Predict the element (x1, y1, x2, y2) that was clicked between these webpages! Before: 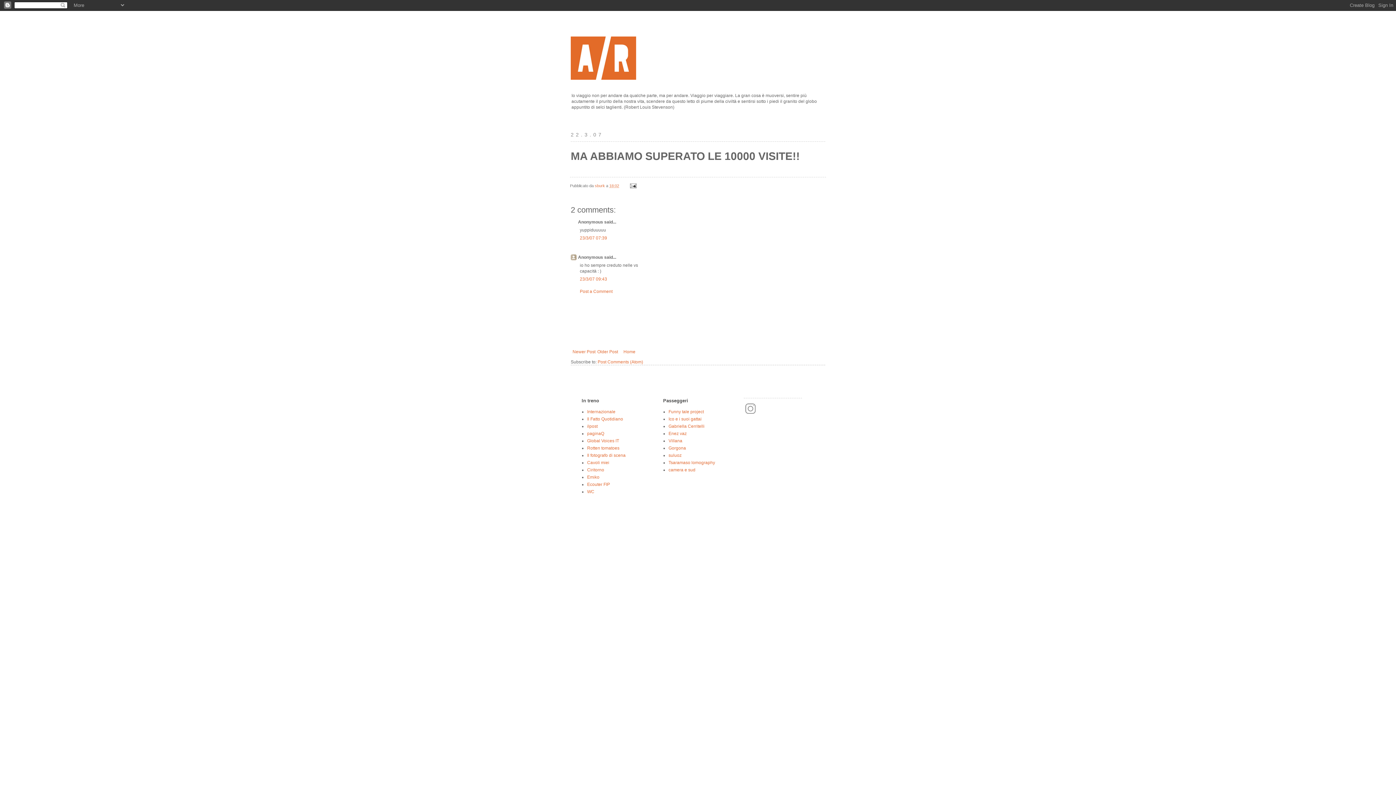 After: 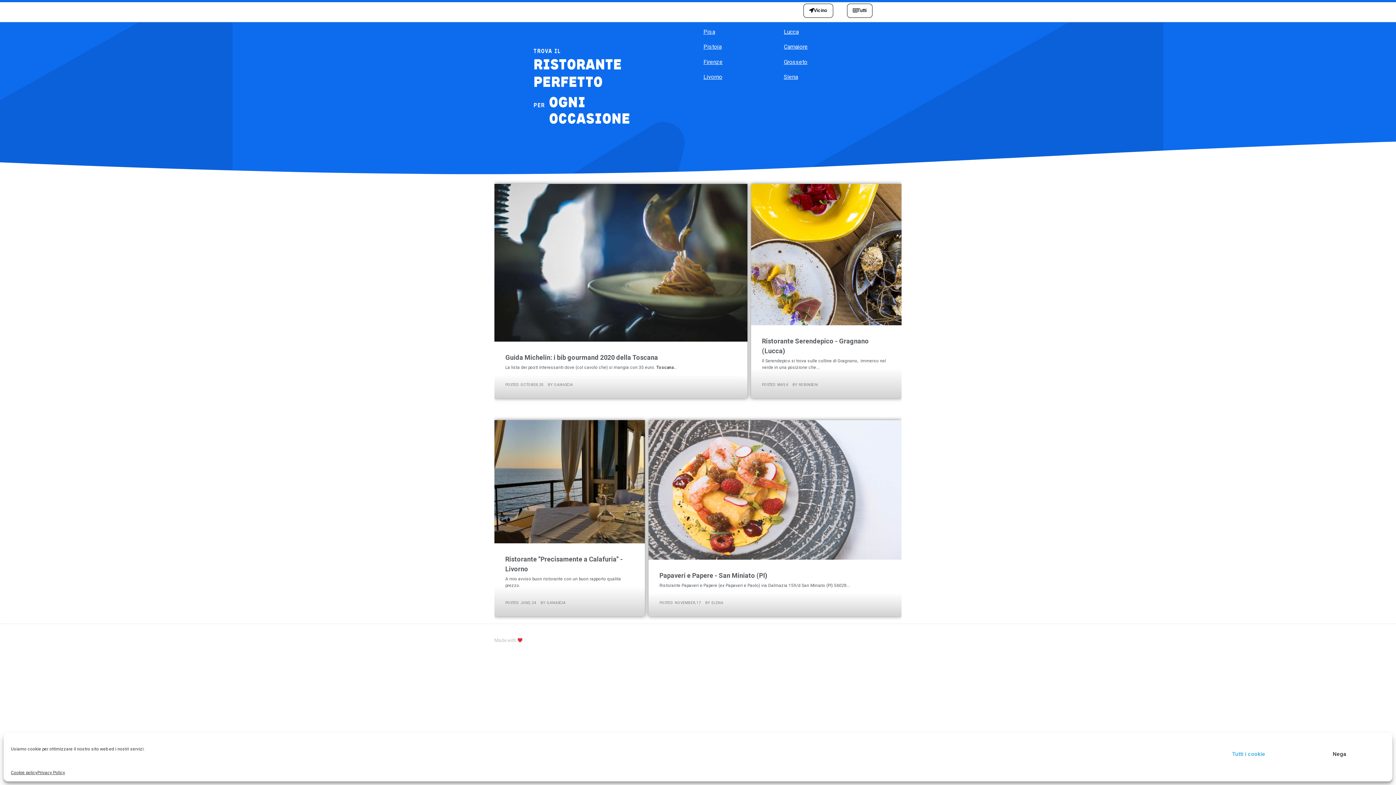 Action: bbox: (587, 467, 604, 472) label: Ciritorno